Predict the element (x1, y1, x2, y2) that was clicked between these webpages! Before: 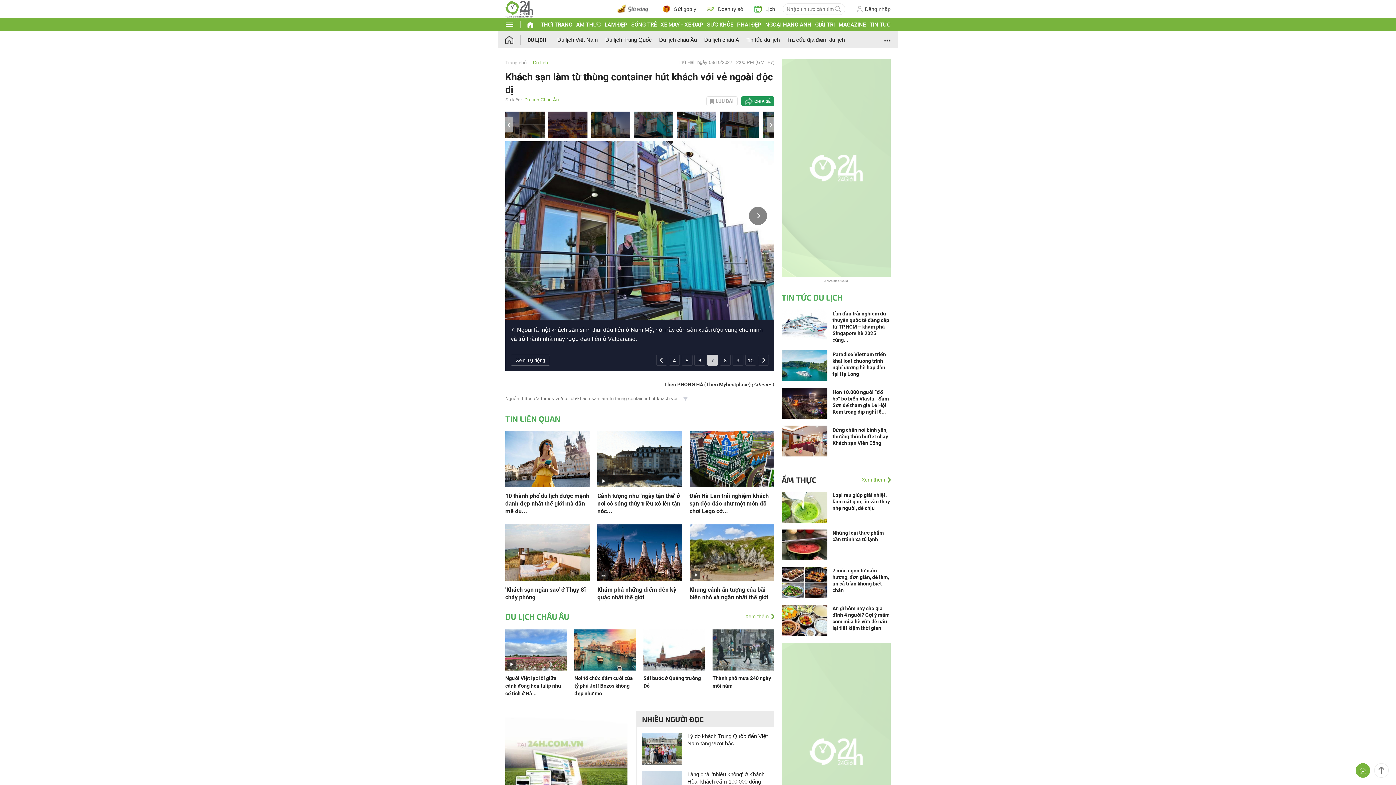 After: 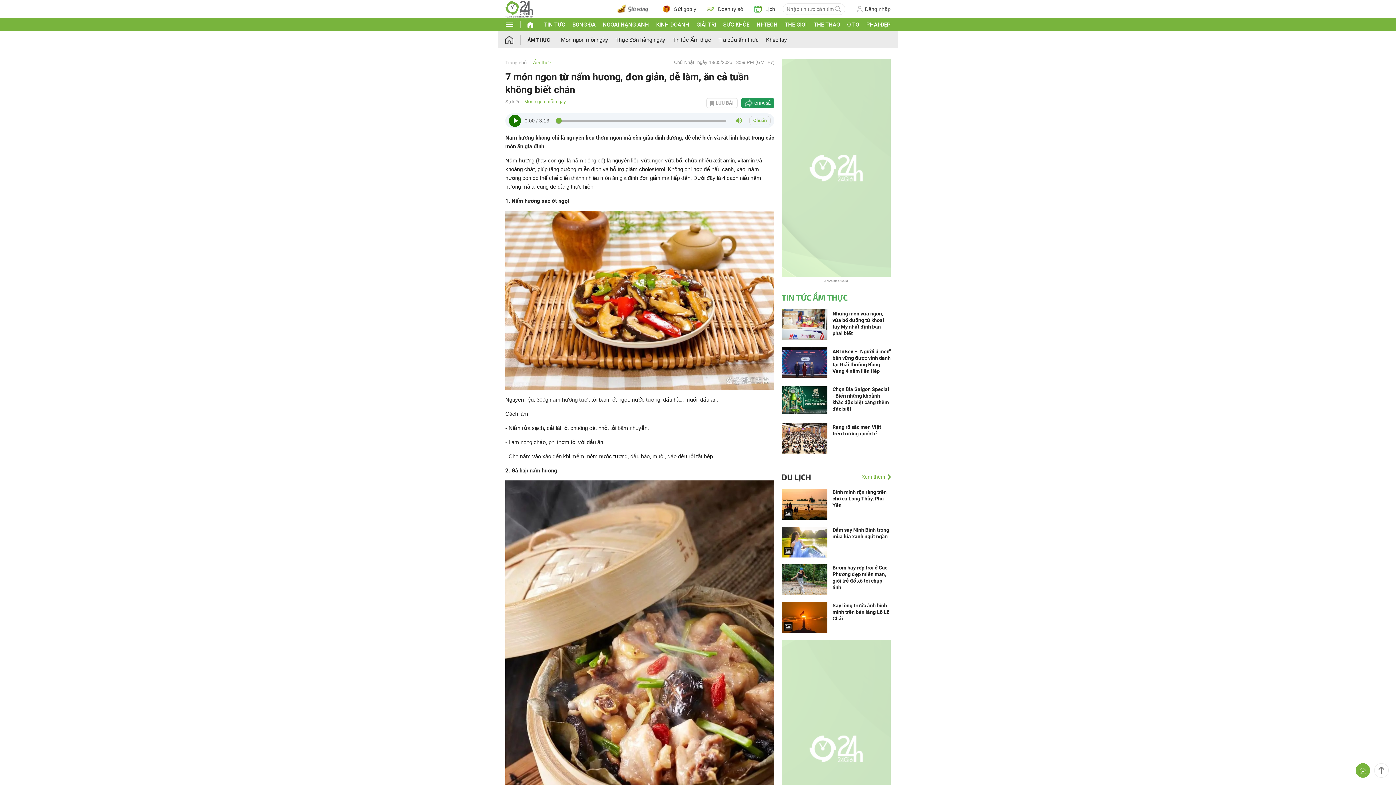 Action: label: 7 món ngon từ nấm hương, đơn giản, dễ làm, ăn cả tuần không biết chán bbox: (832, 567, 890, 593)